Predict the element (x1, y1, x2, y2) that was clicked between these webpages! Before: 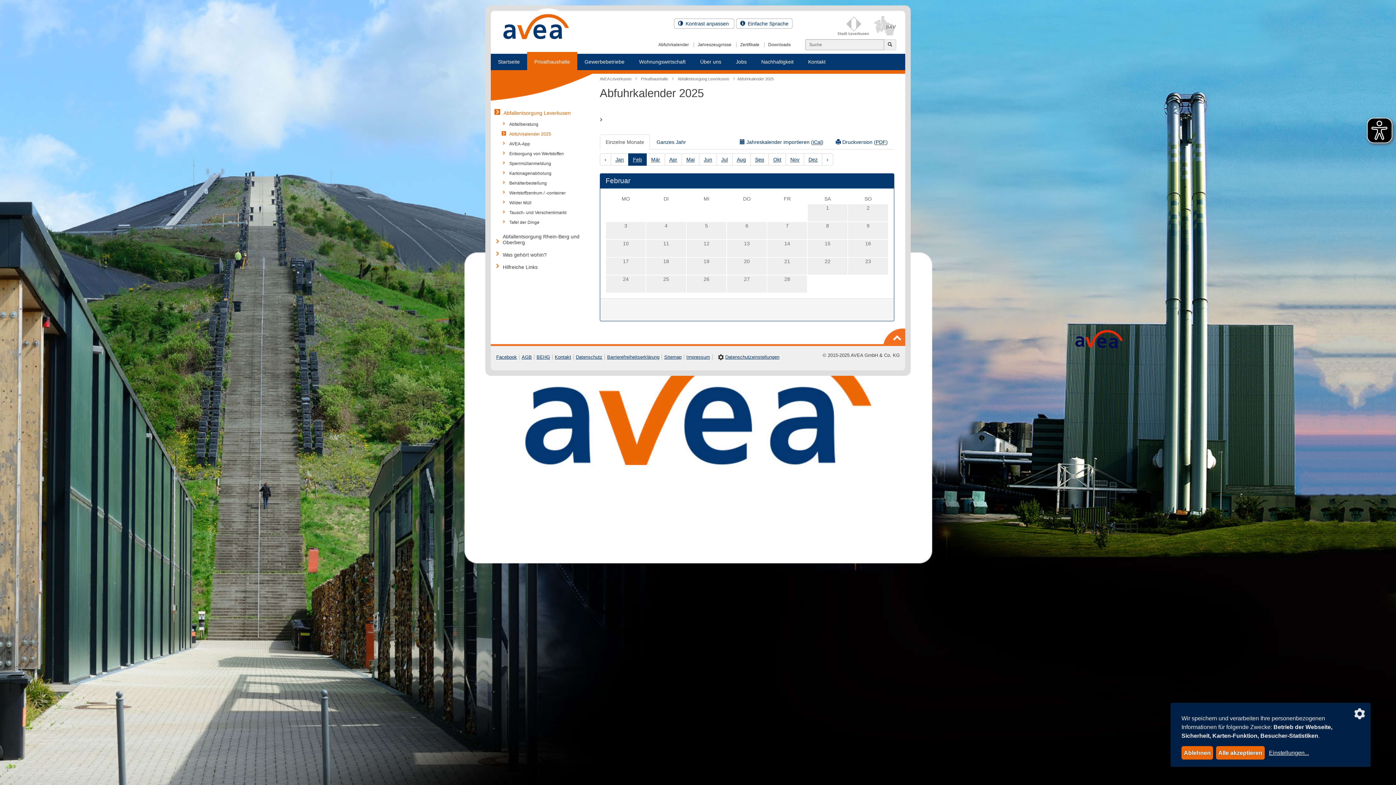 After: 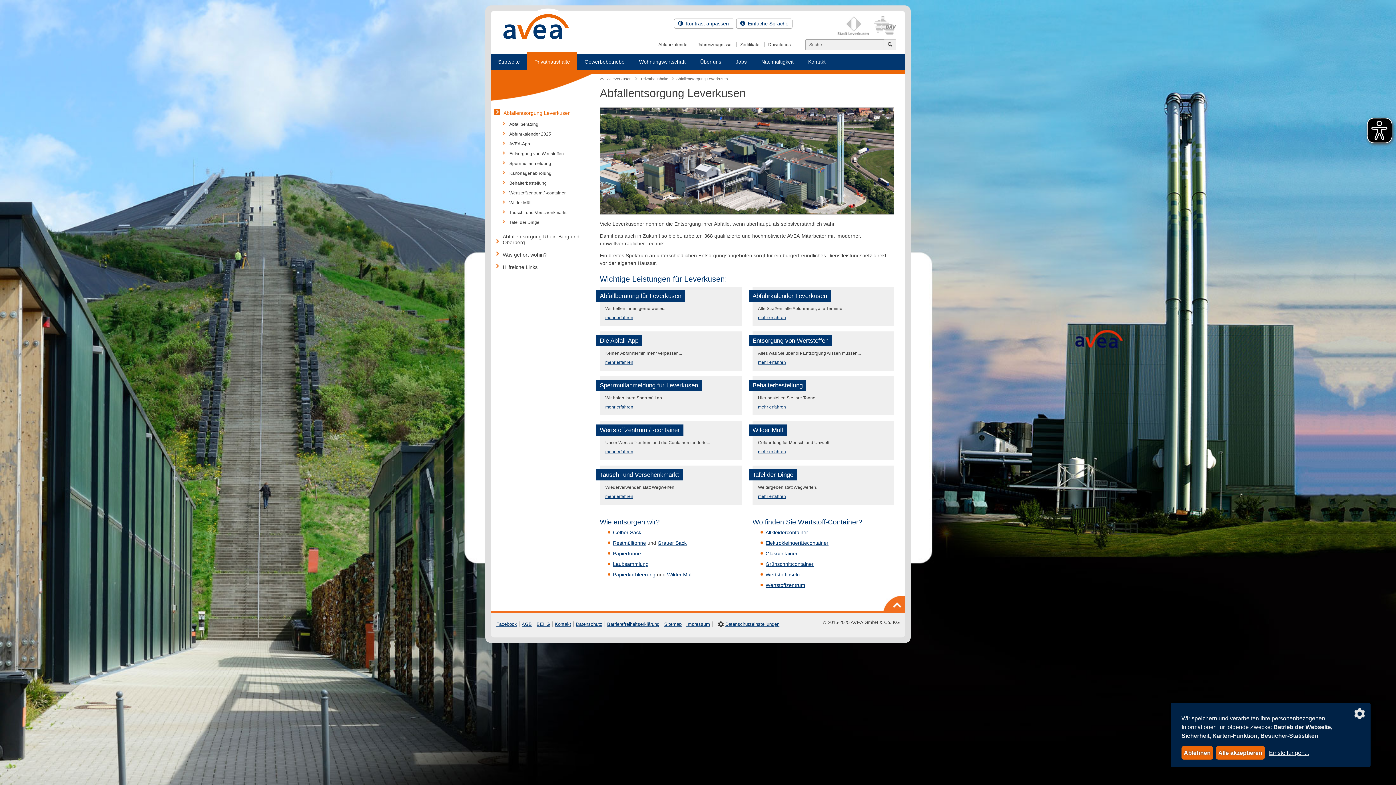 Action: bbox: (677, 76, 729, 81) label: Abfallentsorgung Leverkusen